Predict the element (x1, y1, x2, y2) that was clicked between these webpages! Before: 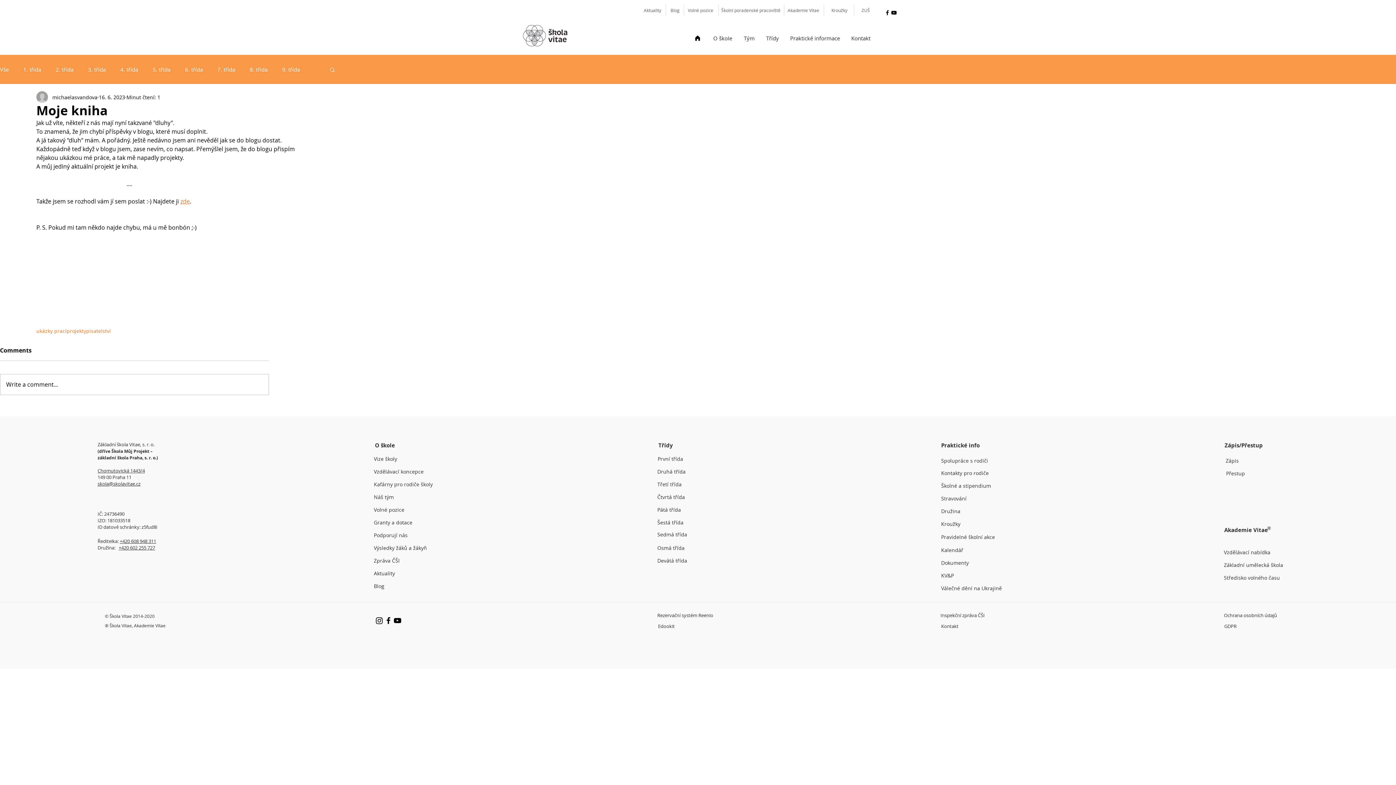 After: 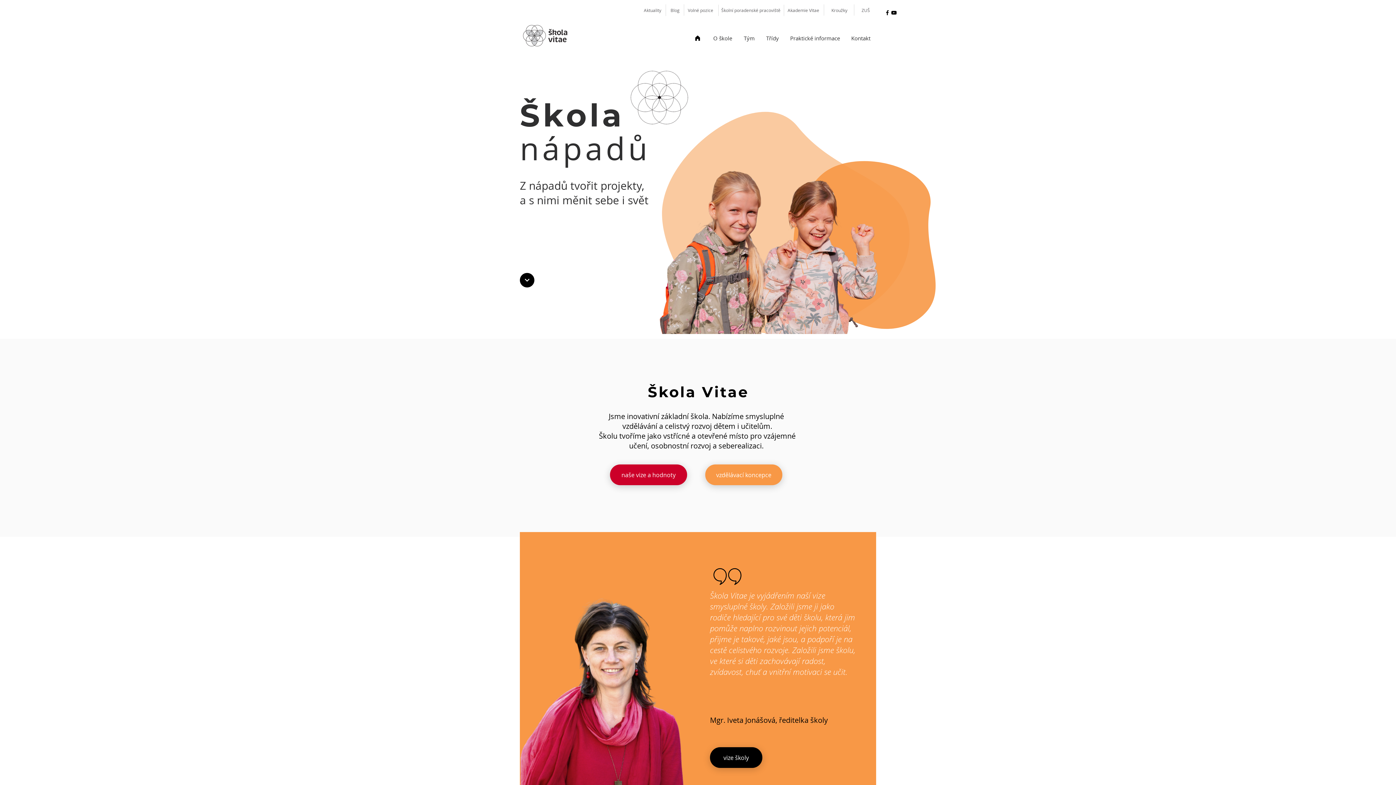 Action: bbox: (373, 567, 439, 580) label: Aktuality